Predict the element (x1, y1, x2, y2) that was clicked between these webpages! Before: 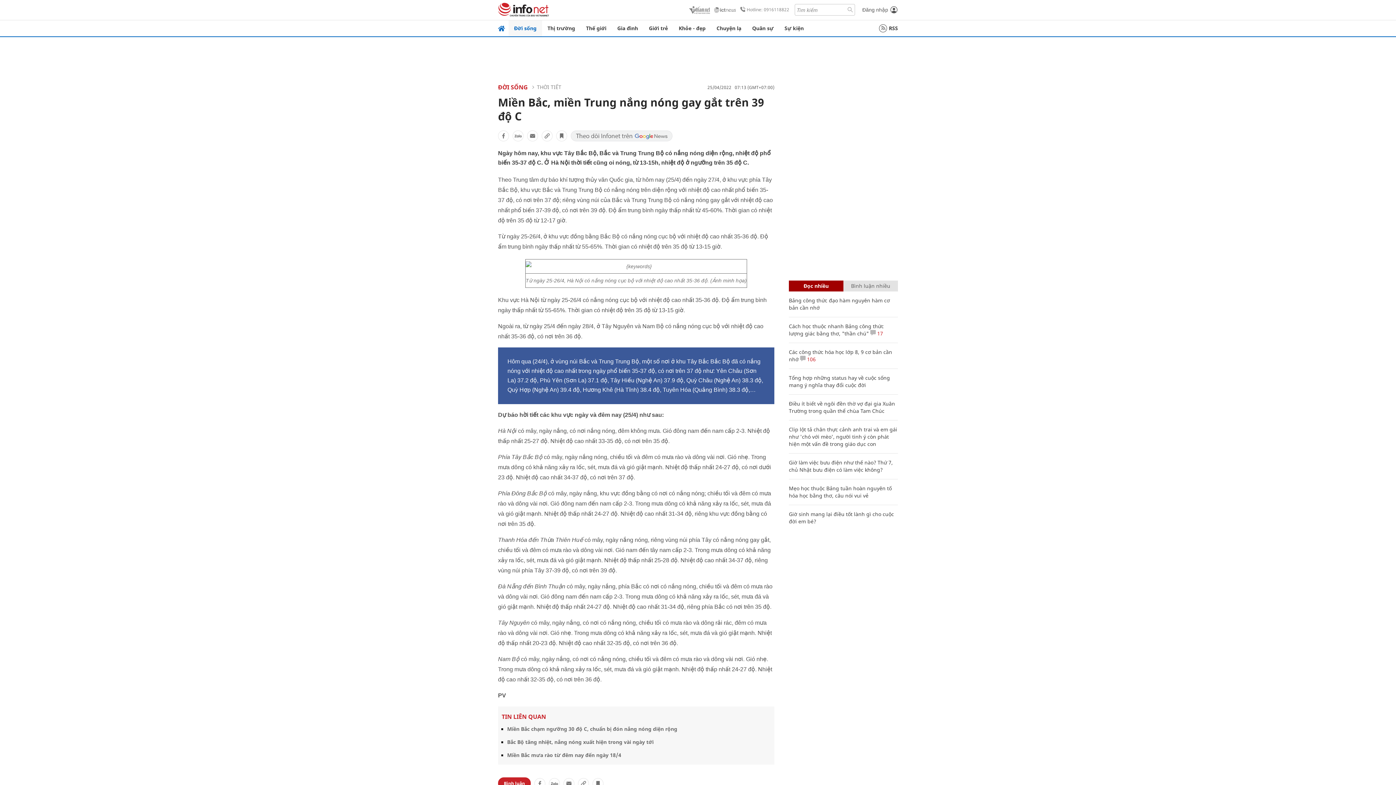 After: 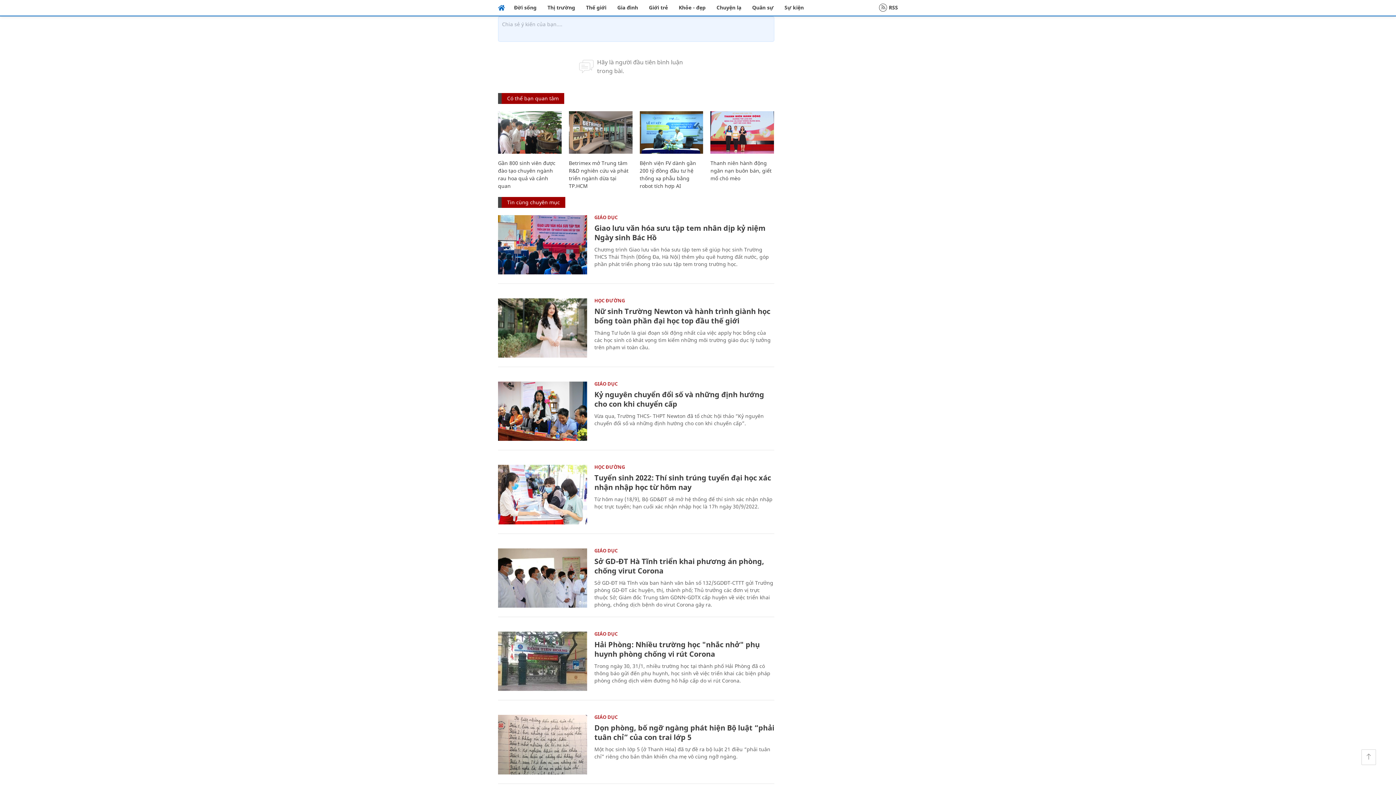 Action: bbox: (870, 330, 883, 337) label:  17